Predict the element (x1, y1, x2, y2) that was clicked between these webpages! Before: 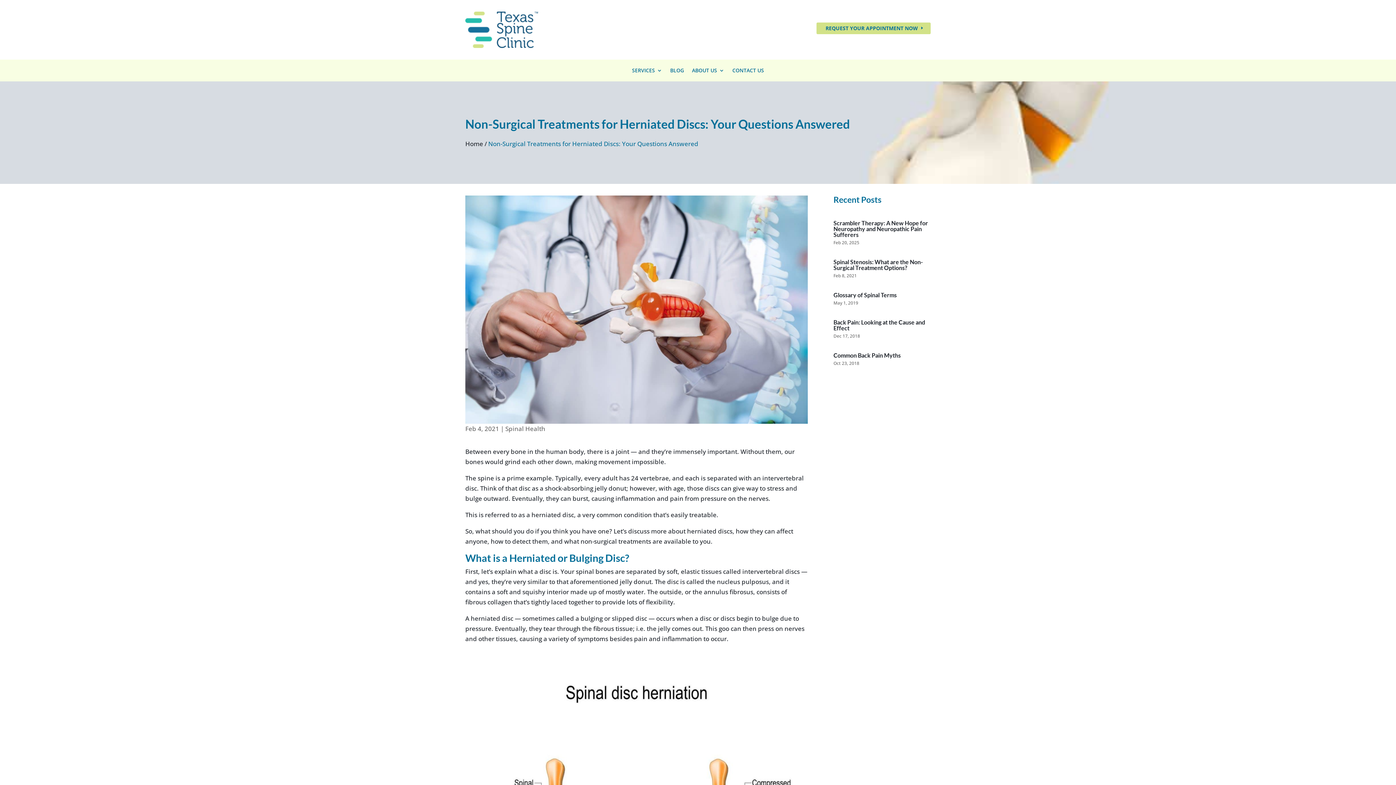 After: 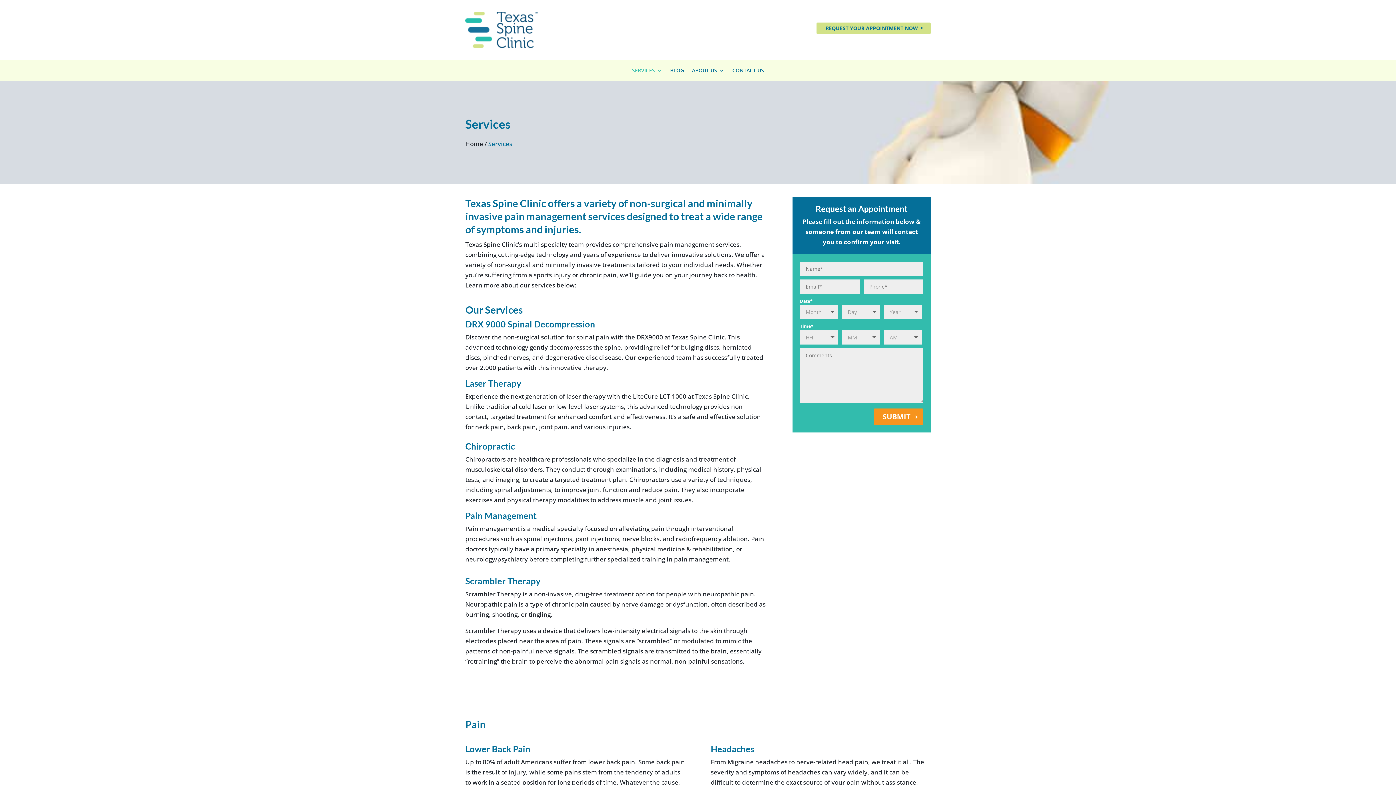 Action: bbox: (632, 68, 662, 76) label: SERVICES